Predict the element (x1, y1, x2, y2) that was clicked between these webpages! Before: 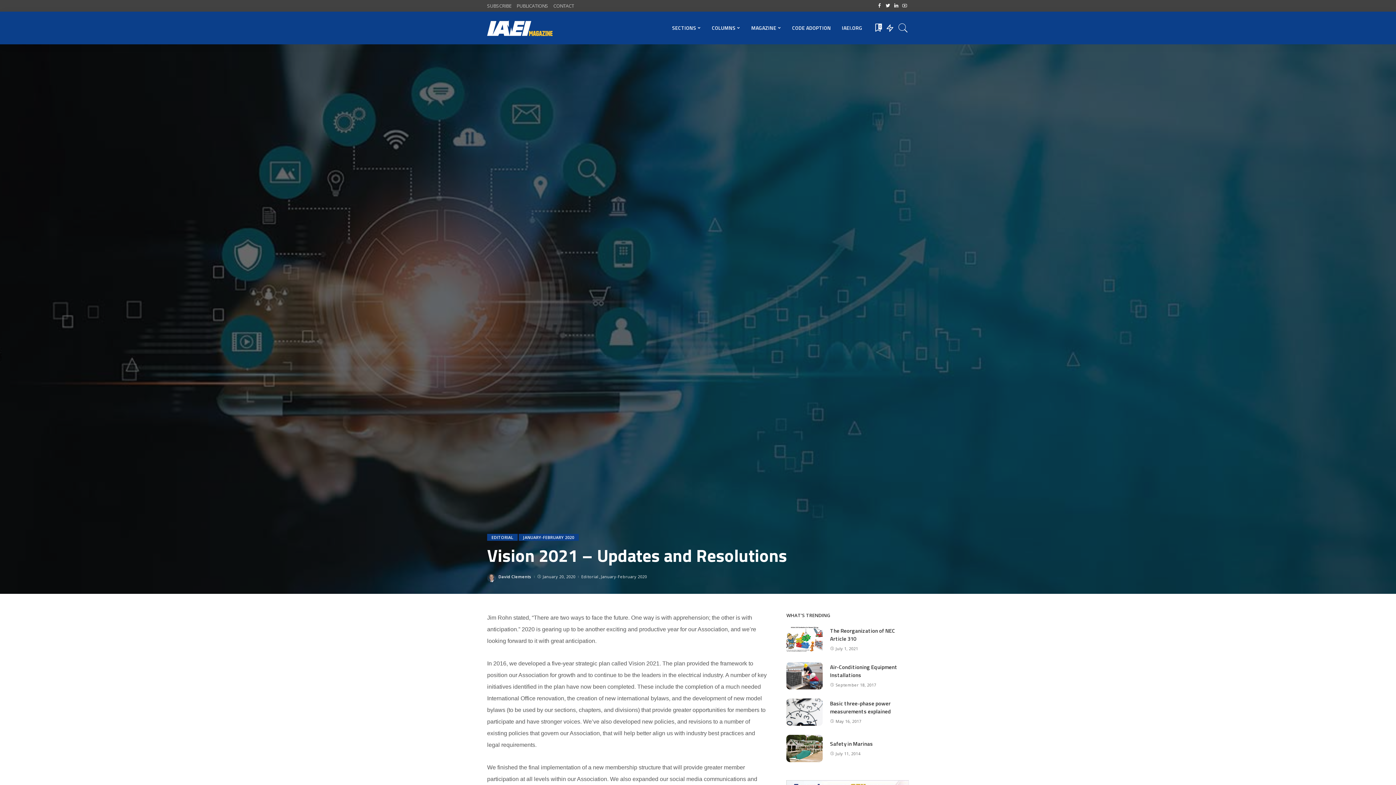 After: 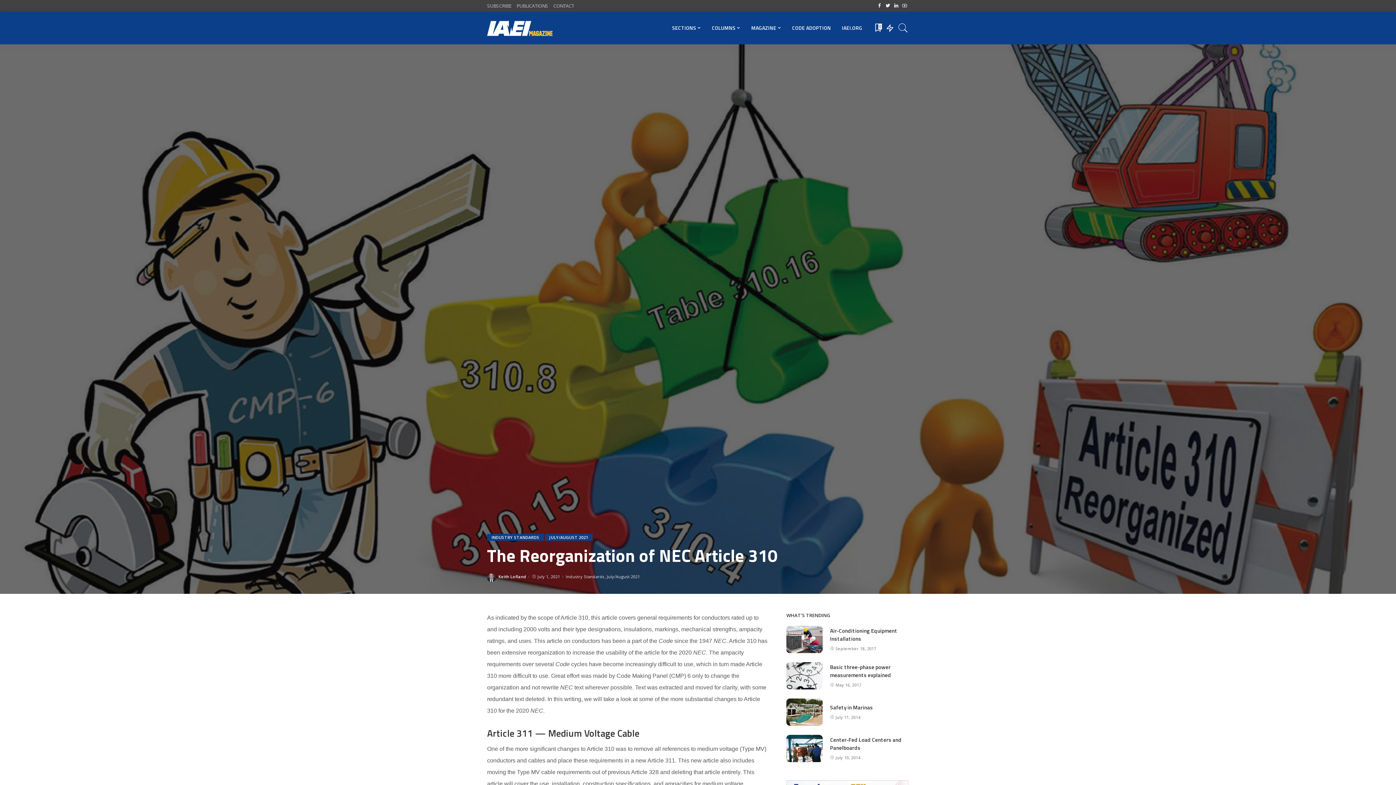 Action: bbox: (786, 626, 823, 653)